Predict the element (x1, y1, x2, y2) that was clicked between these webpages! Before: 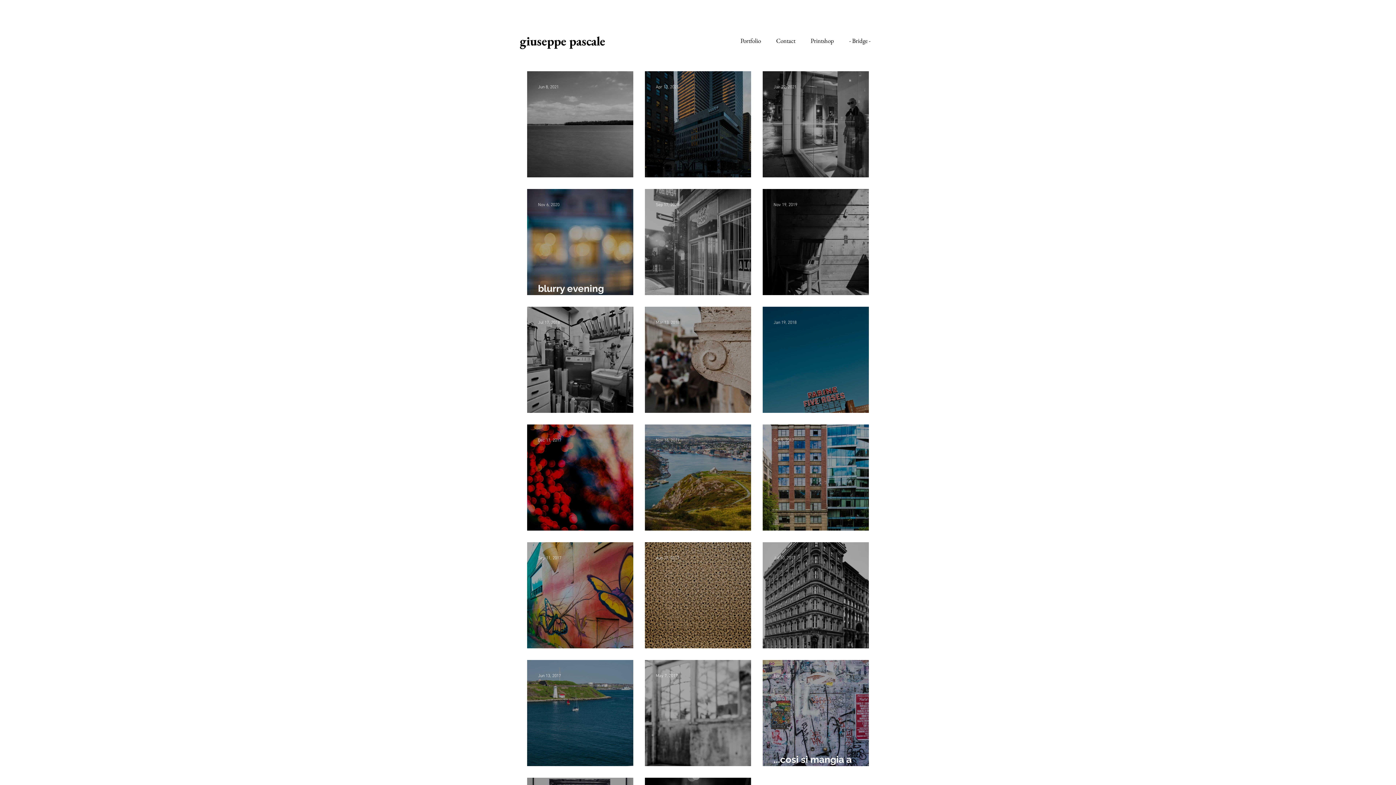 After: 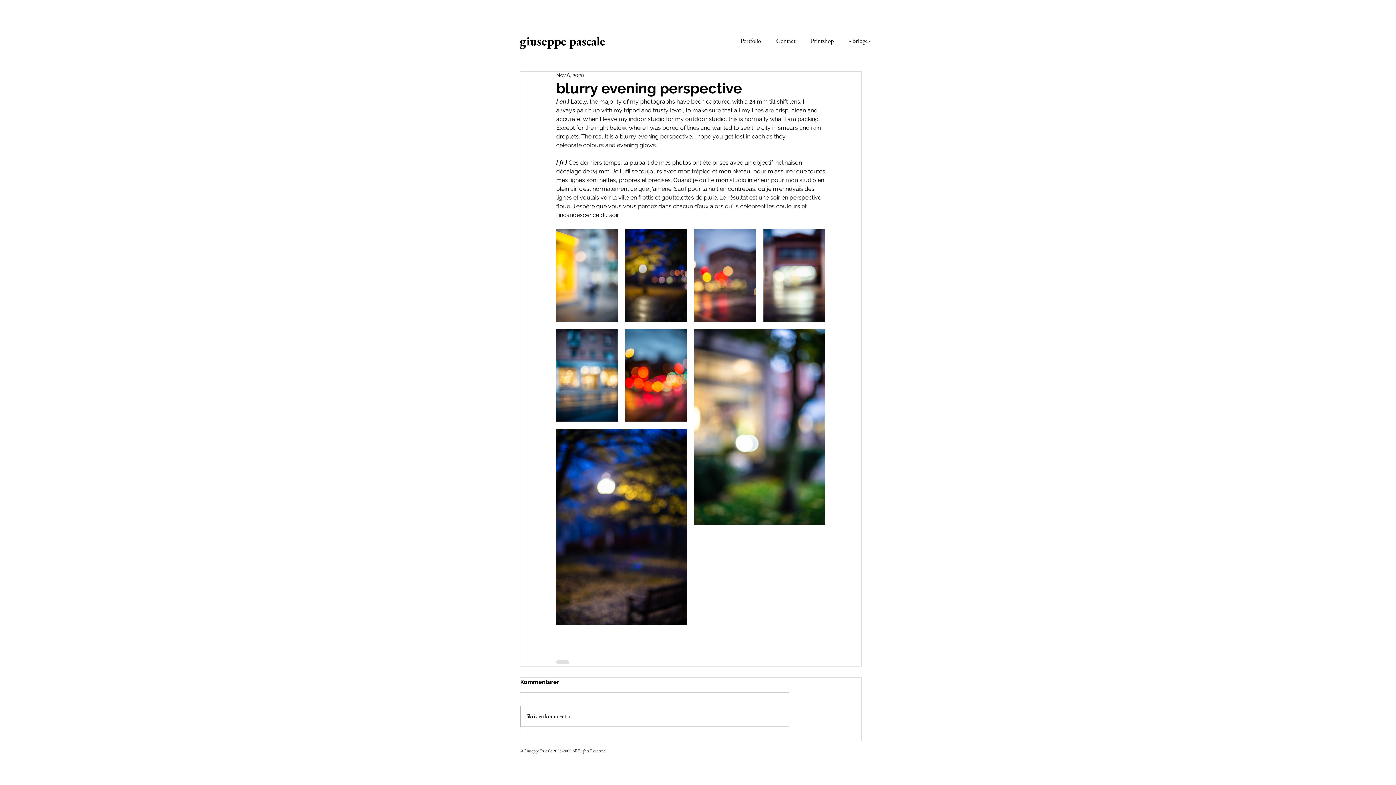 Action: bbox: (538, 282, 644, 305) label: blurry evening perspective